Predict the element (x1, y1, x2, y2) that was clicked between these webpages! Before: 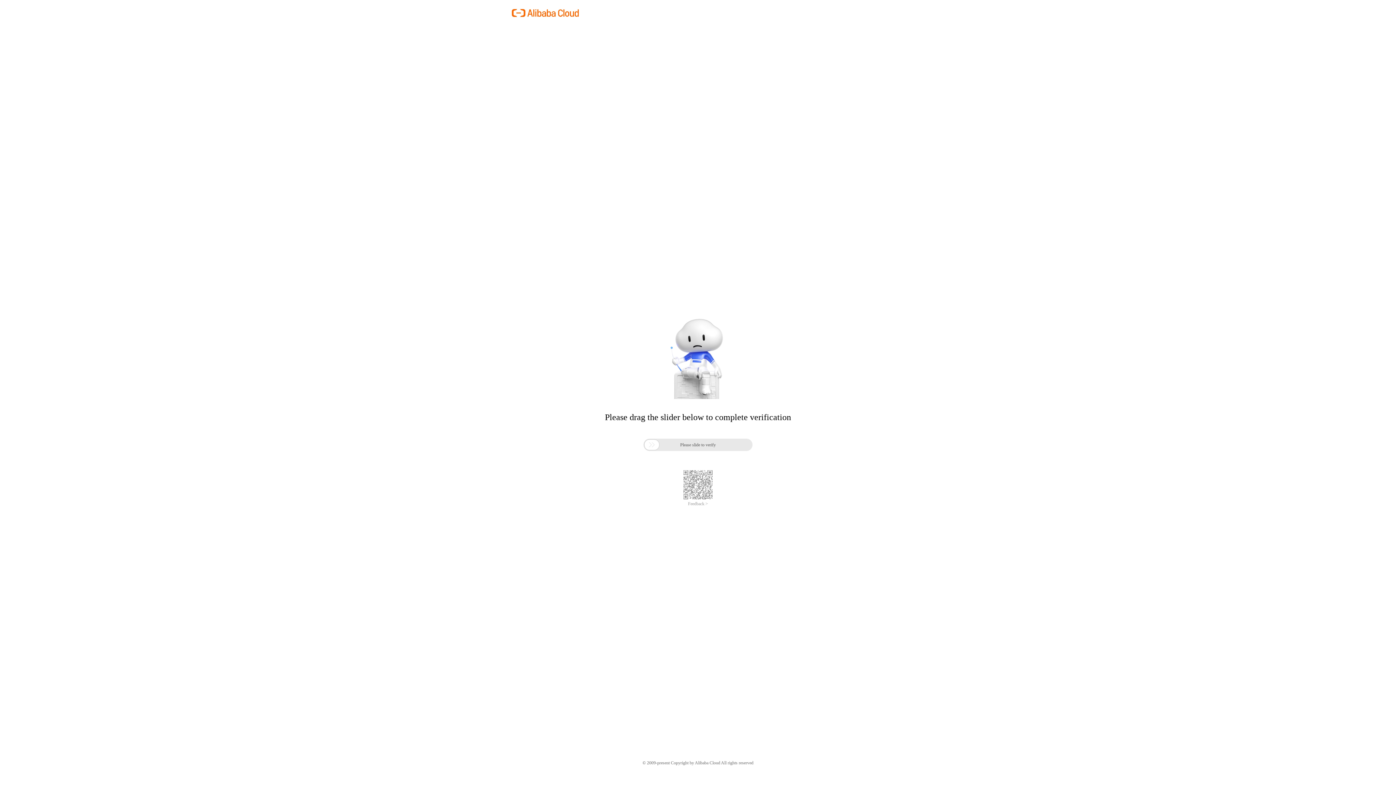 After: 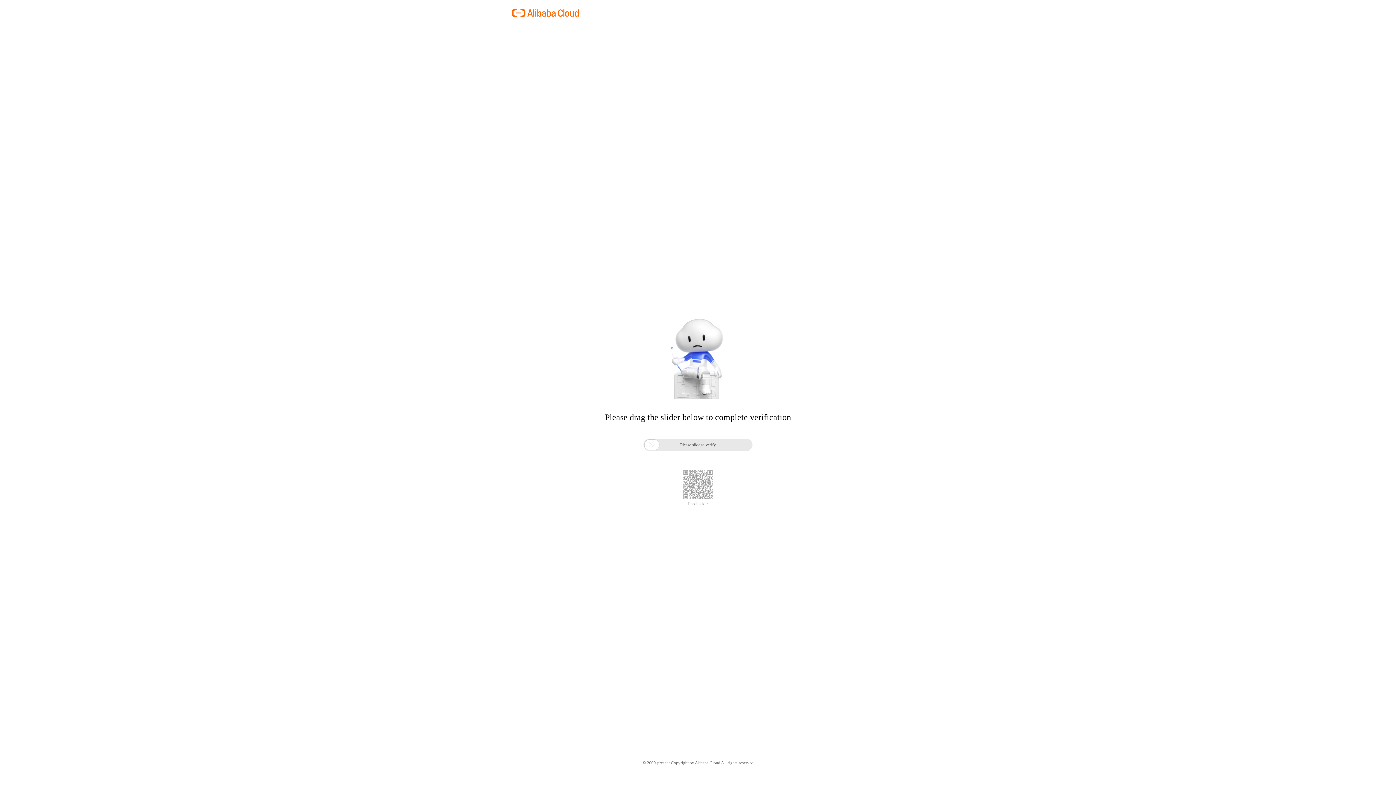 Action: bbox: (688, 501, 708, 506) label: Feedback >